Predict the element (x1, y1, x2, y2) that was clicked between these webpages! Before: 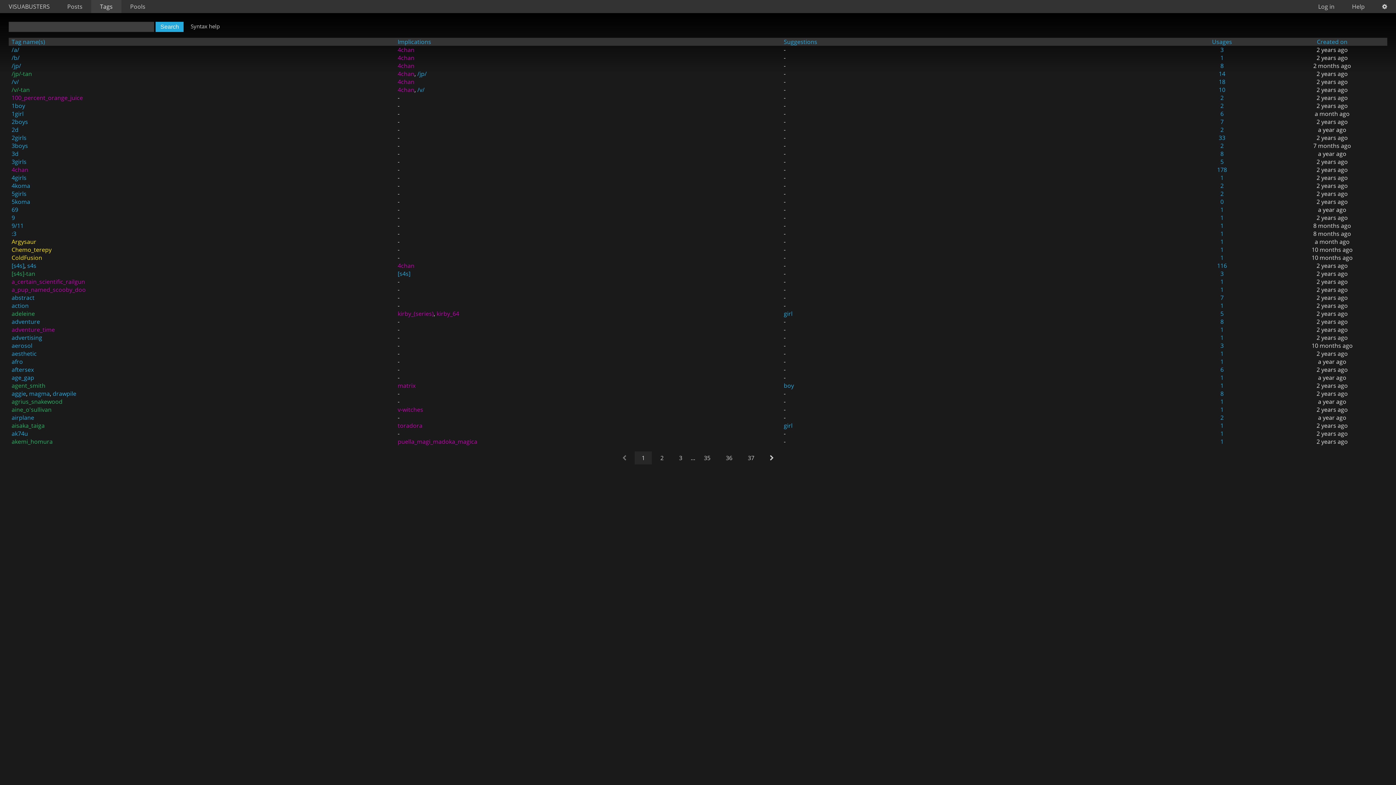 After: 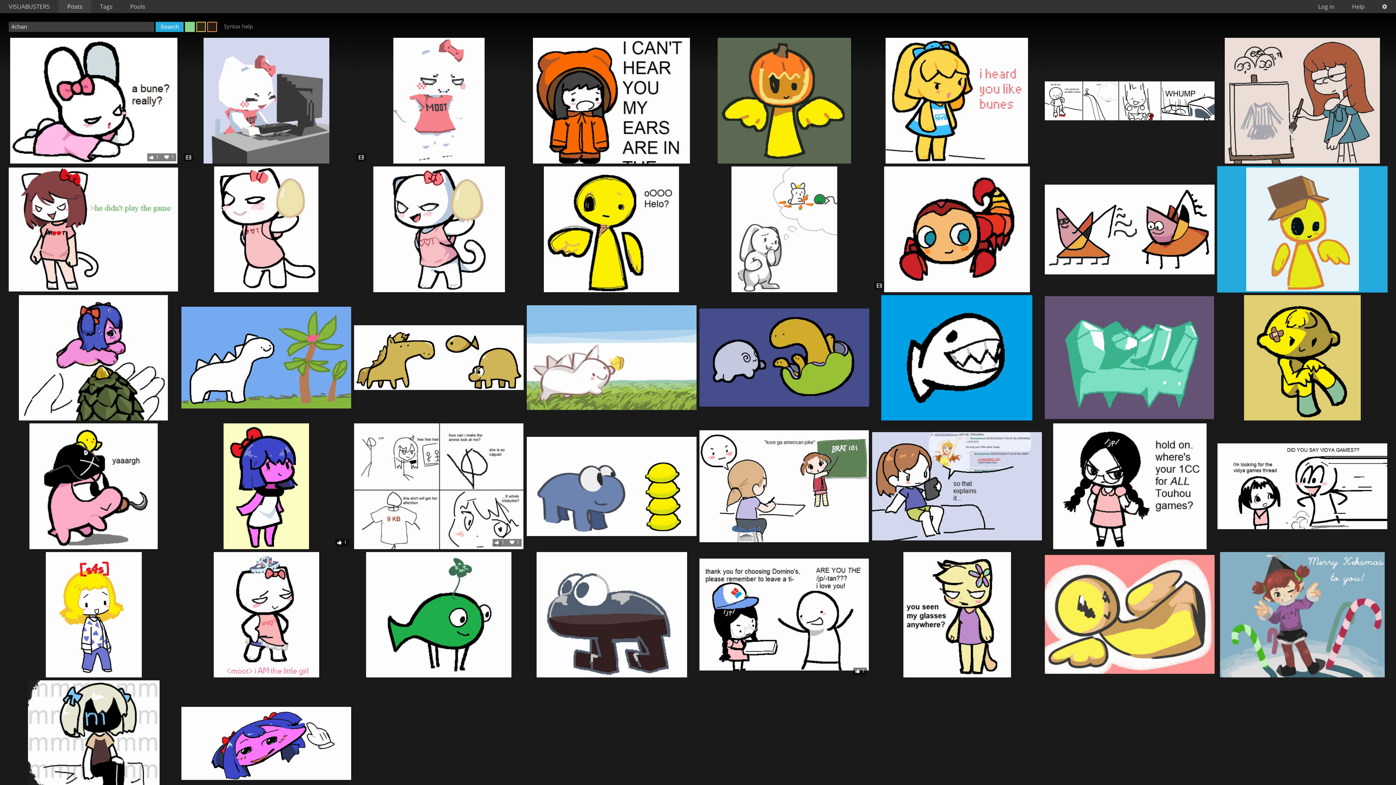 Action: label: 178 bbox: (1217, 165, 1227, 173)